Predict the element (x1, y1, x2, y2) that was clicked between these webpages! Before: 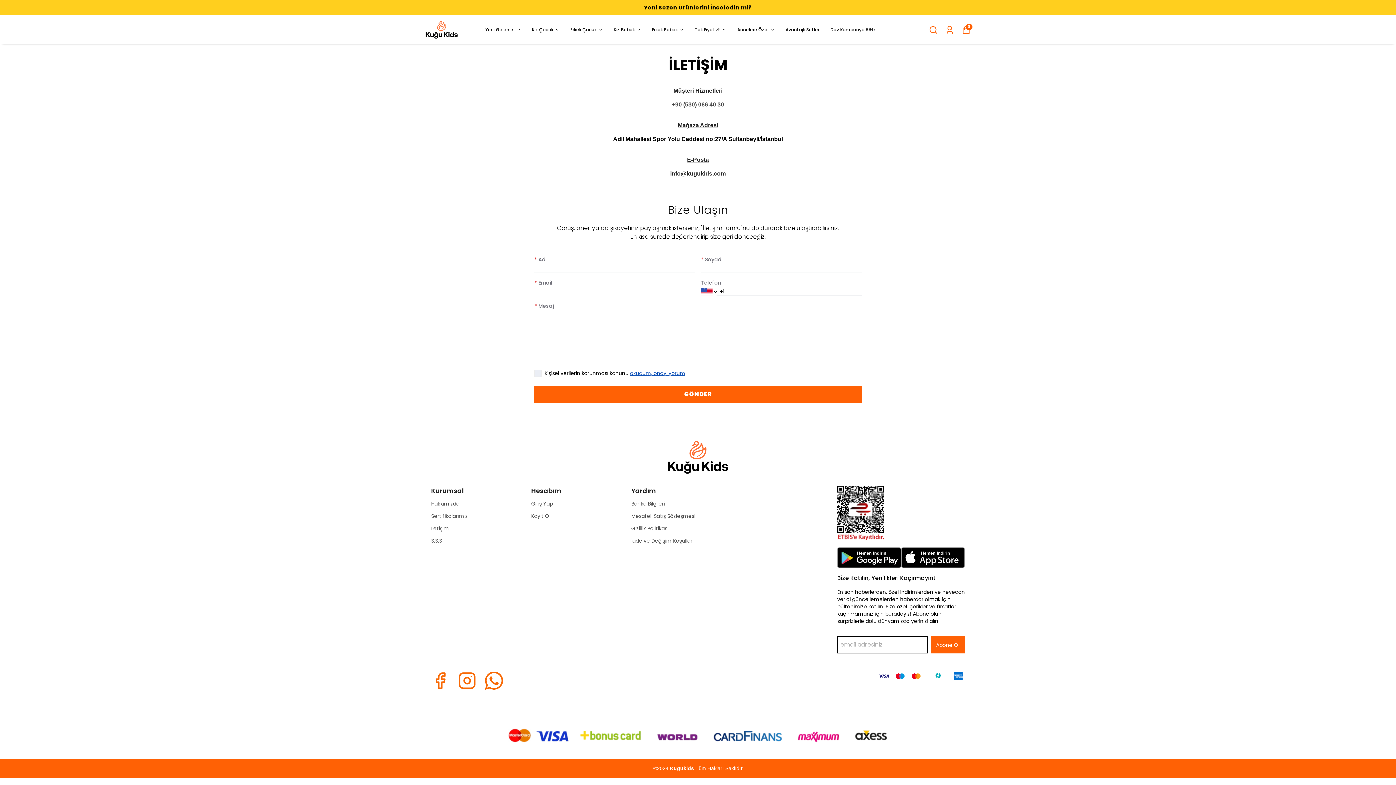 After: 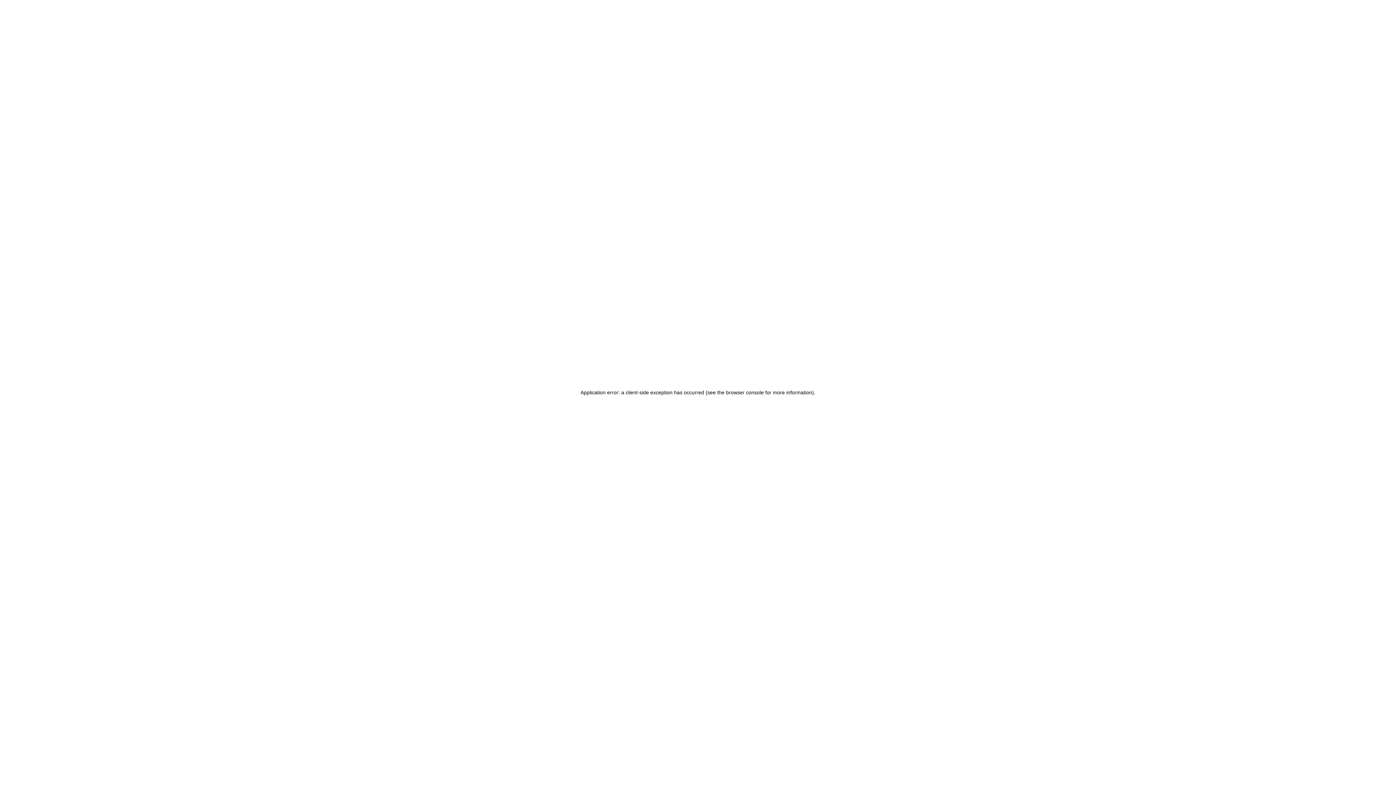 Action: bbox: (531, 500, 553, 507) label: Giriş Yap